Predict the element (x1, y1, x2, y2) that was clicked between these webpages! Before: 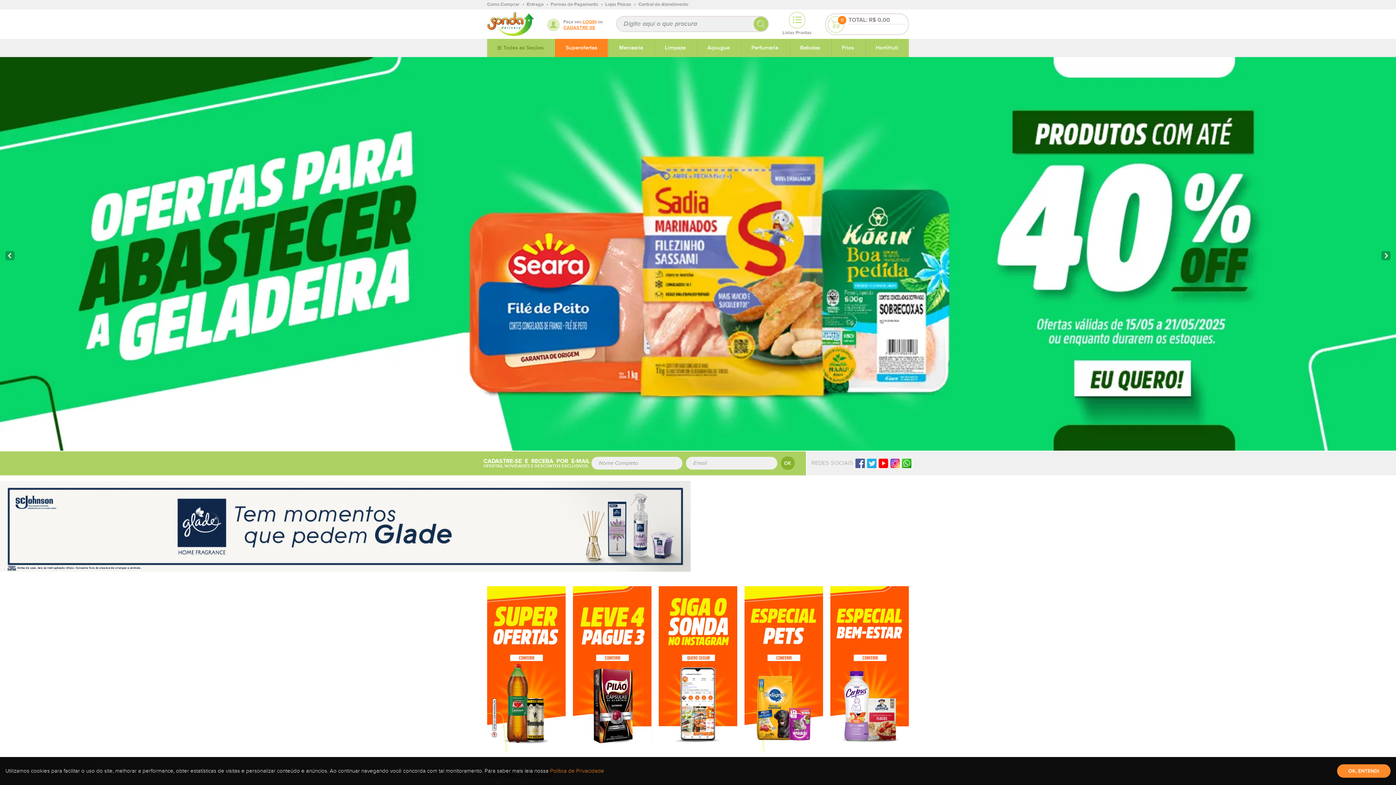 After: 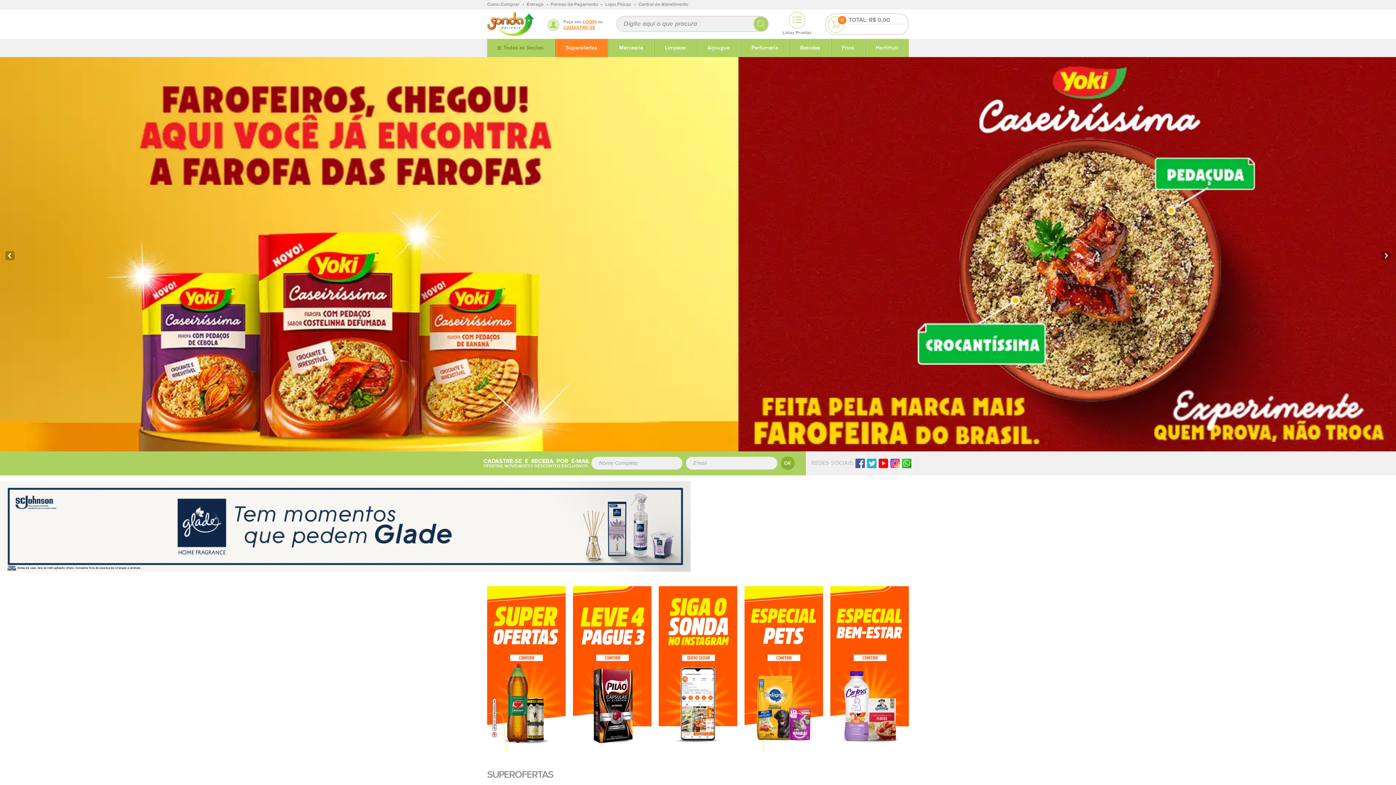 Action: label: OK, ENTENDI bbox: (1337, 764, 1390, 778)